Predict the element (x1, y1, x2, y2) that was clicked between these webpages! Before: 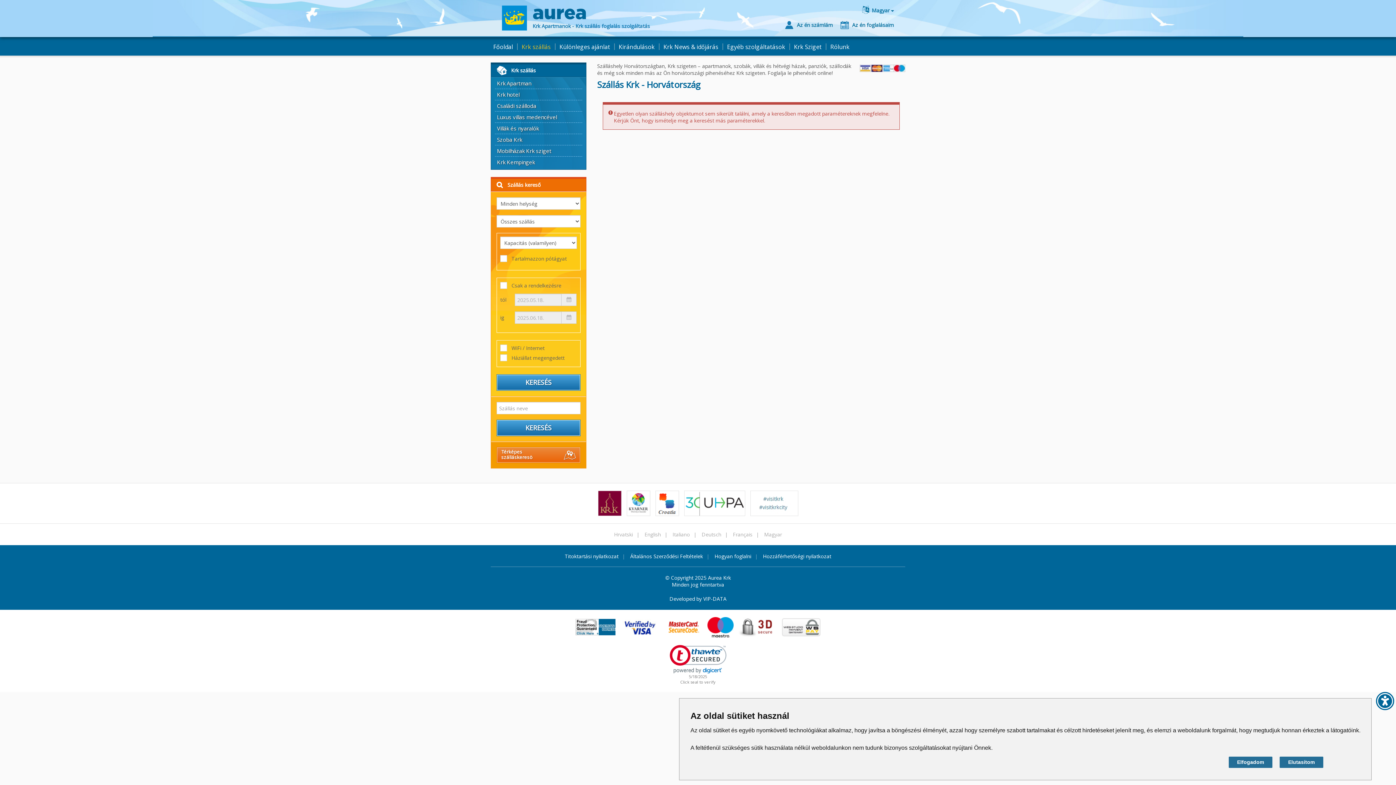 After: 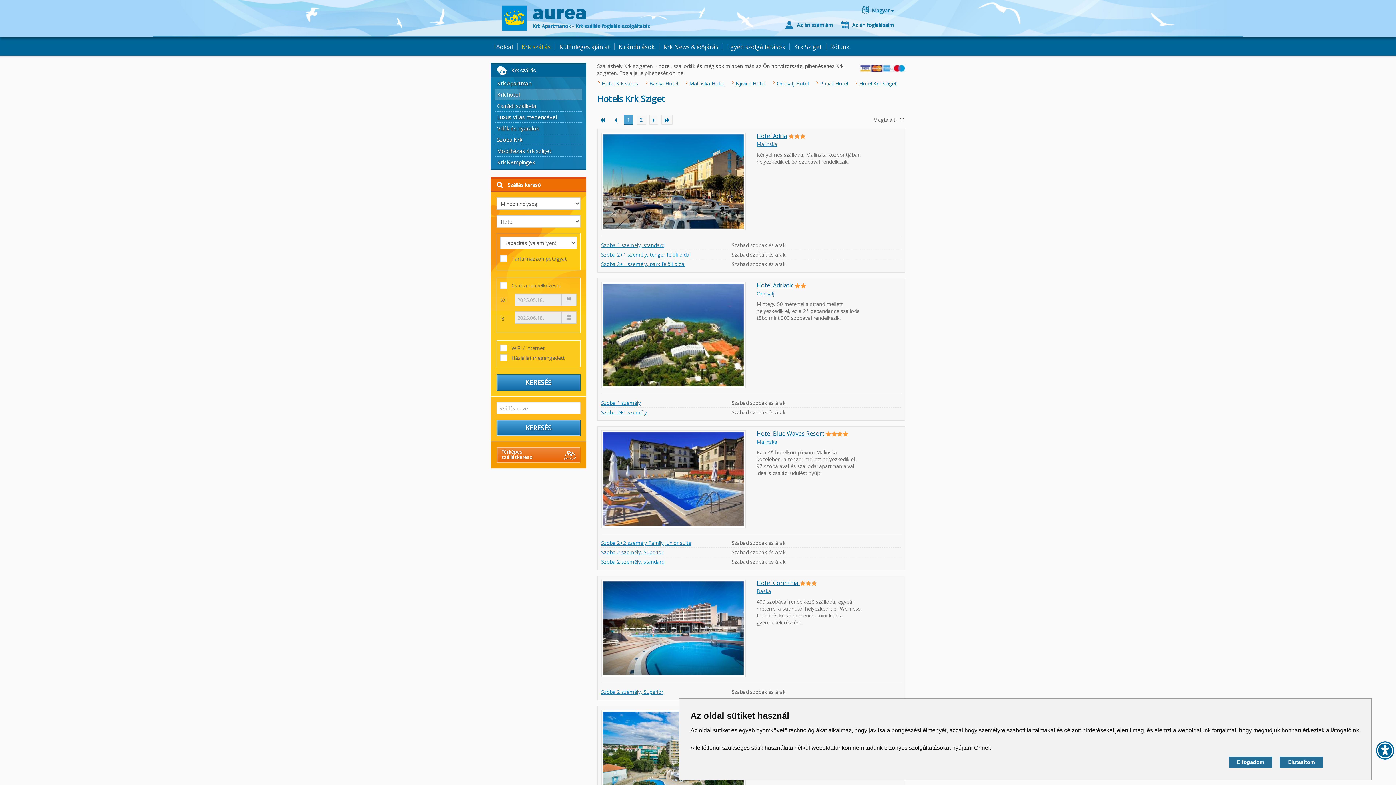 Action: bbox: (494, 88, 582, 100) label: Krk hotel